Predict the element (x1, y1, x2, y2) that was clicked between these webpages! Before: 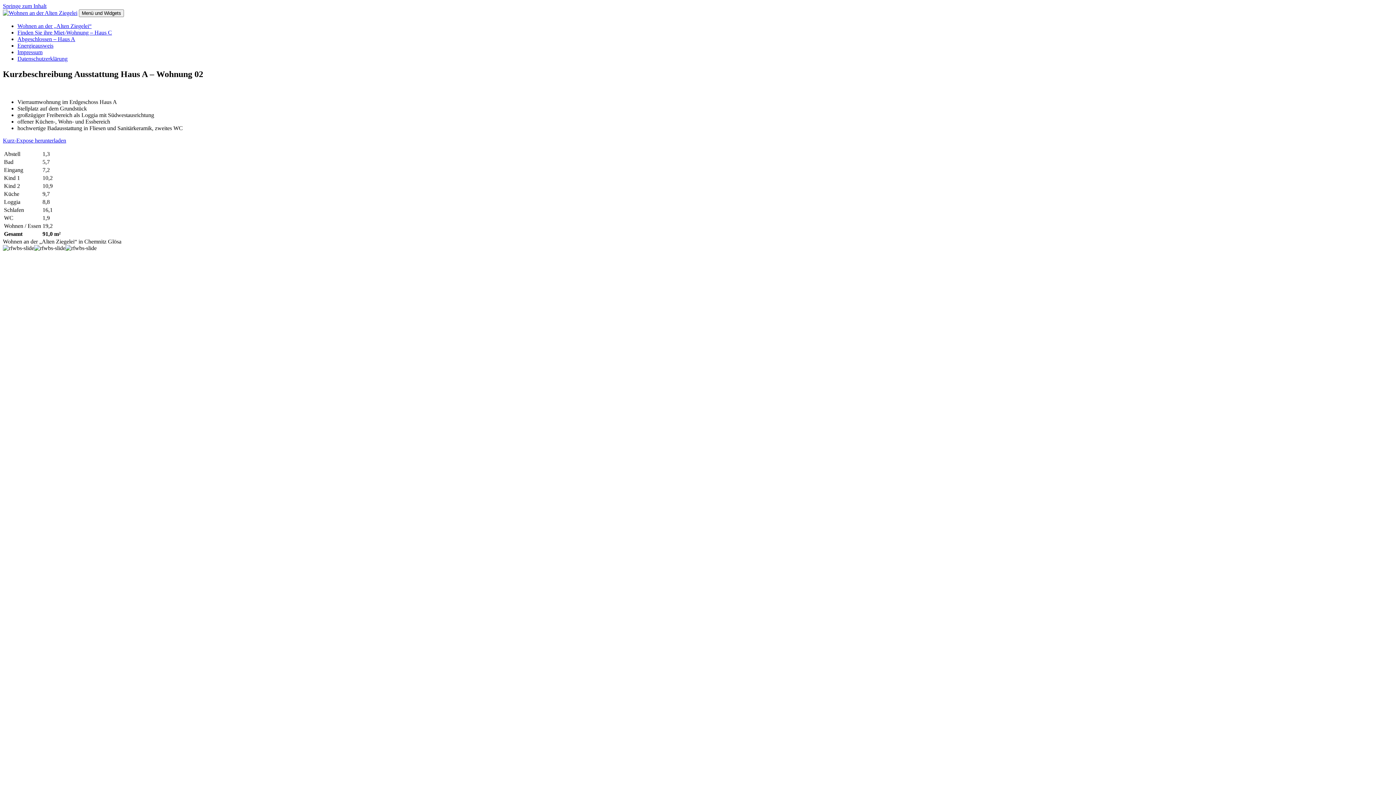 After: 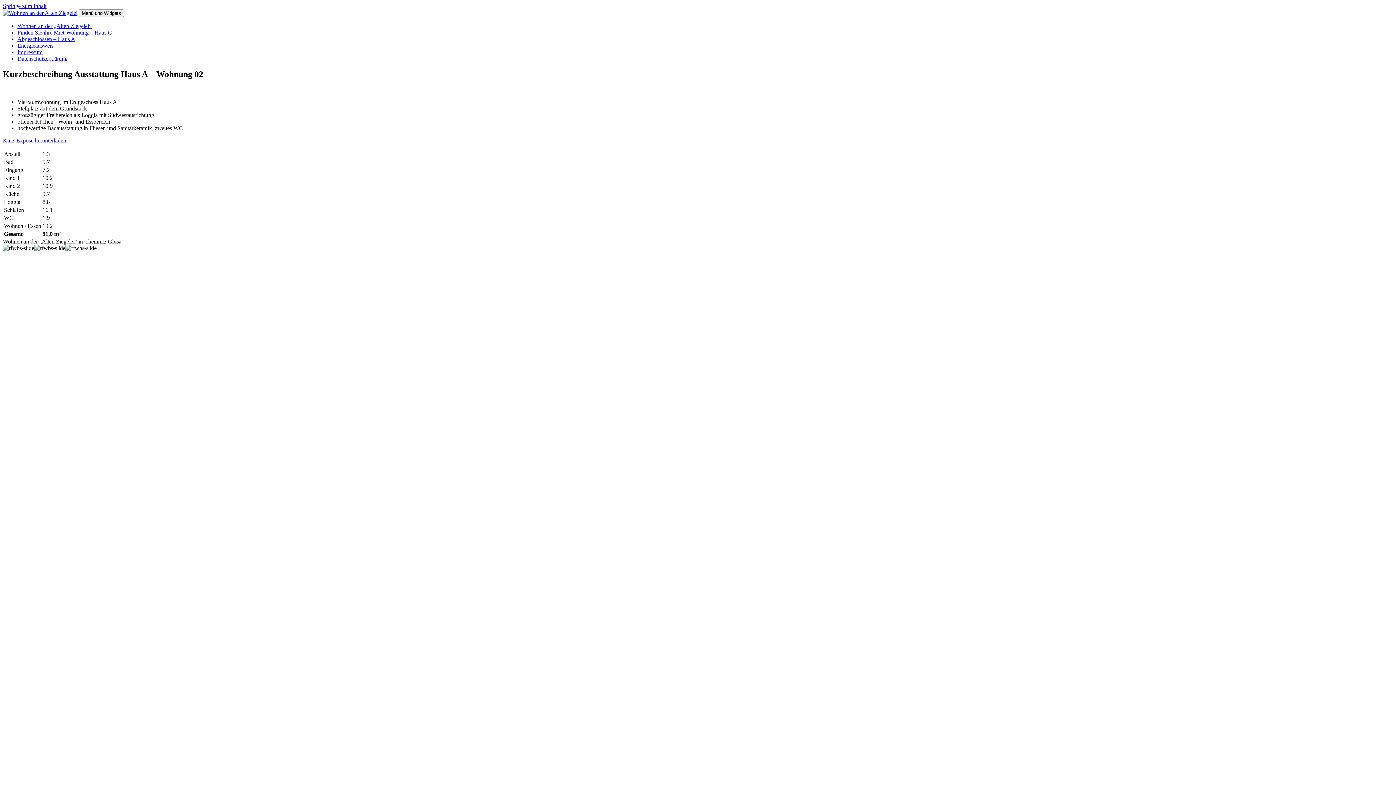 Action: bbox: (2, 2, 46, 9) label: Springe zum Inhalt